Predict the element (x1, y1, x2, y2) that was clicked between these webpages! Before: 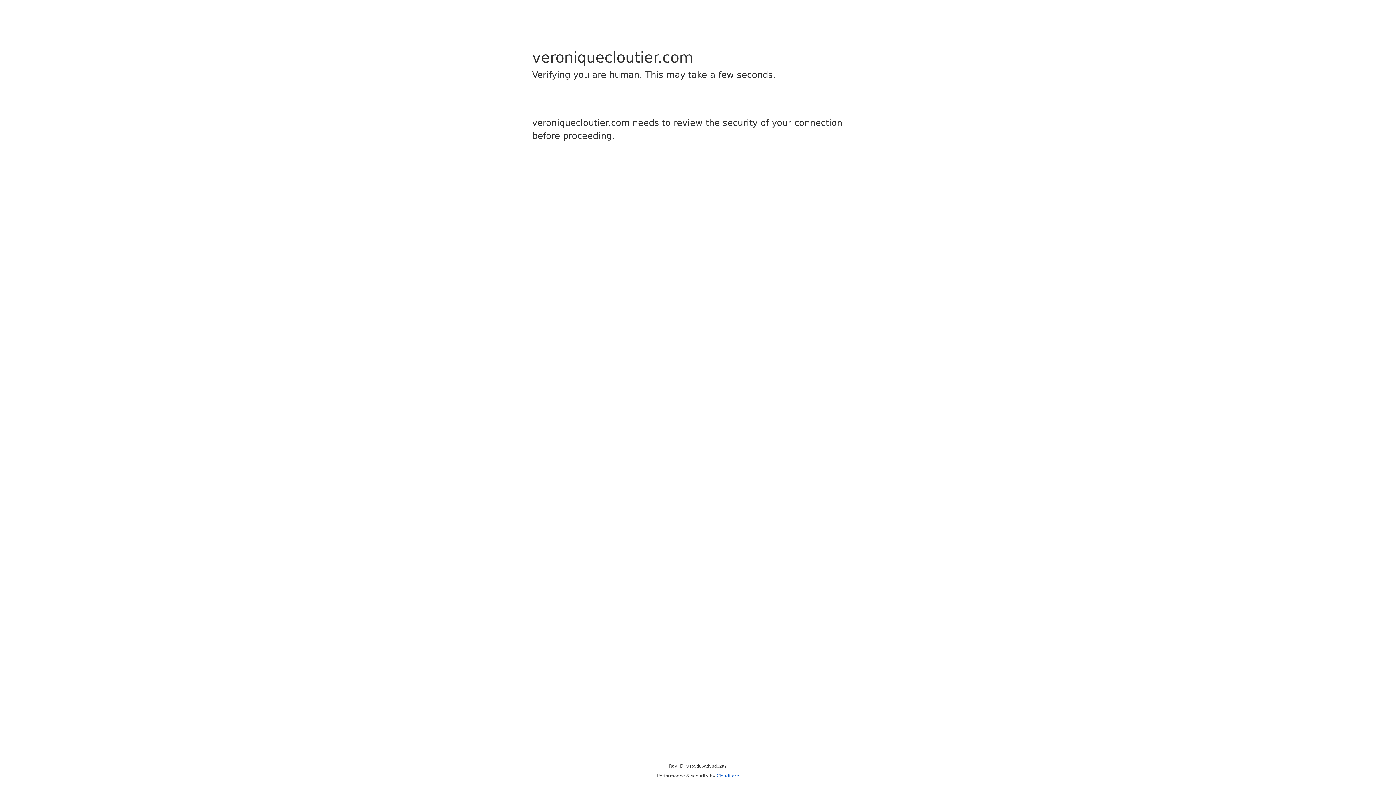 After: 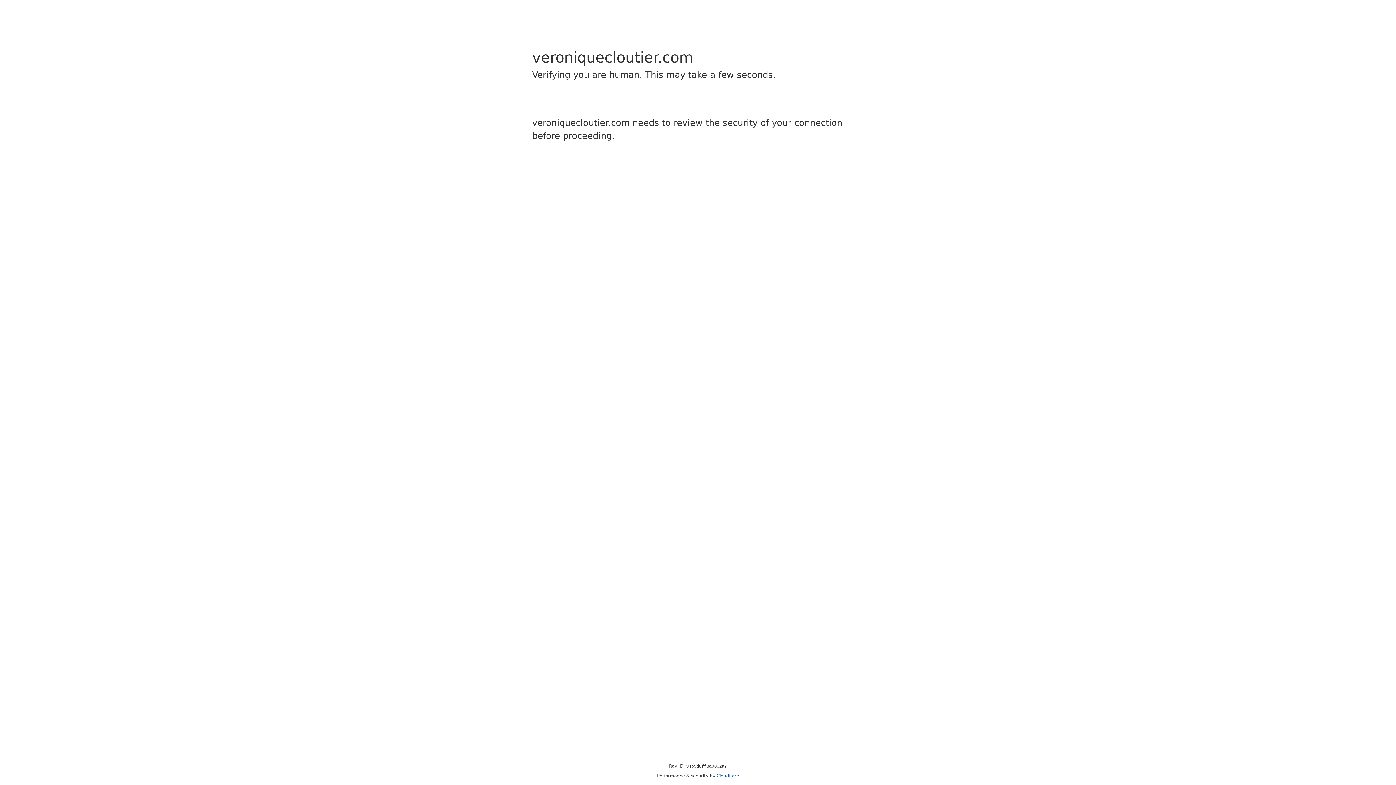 Action: label: Cloudflare bbox: (716, 773, 739, 778)